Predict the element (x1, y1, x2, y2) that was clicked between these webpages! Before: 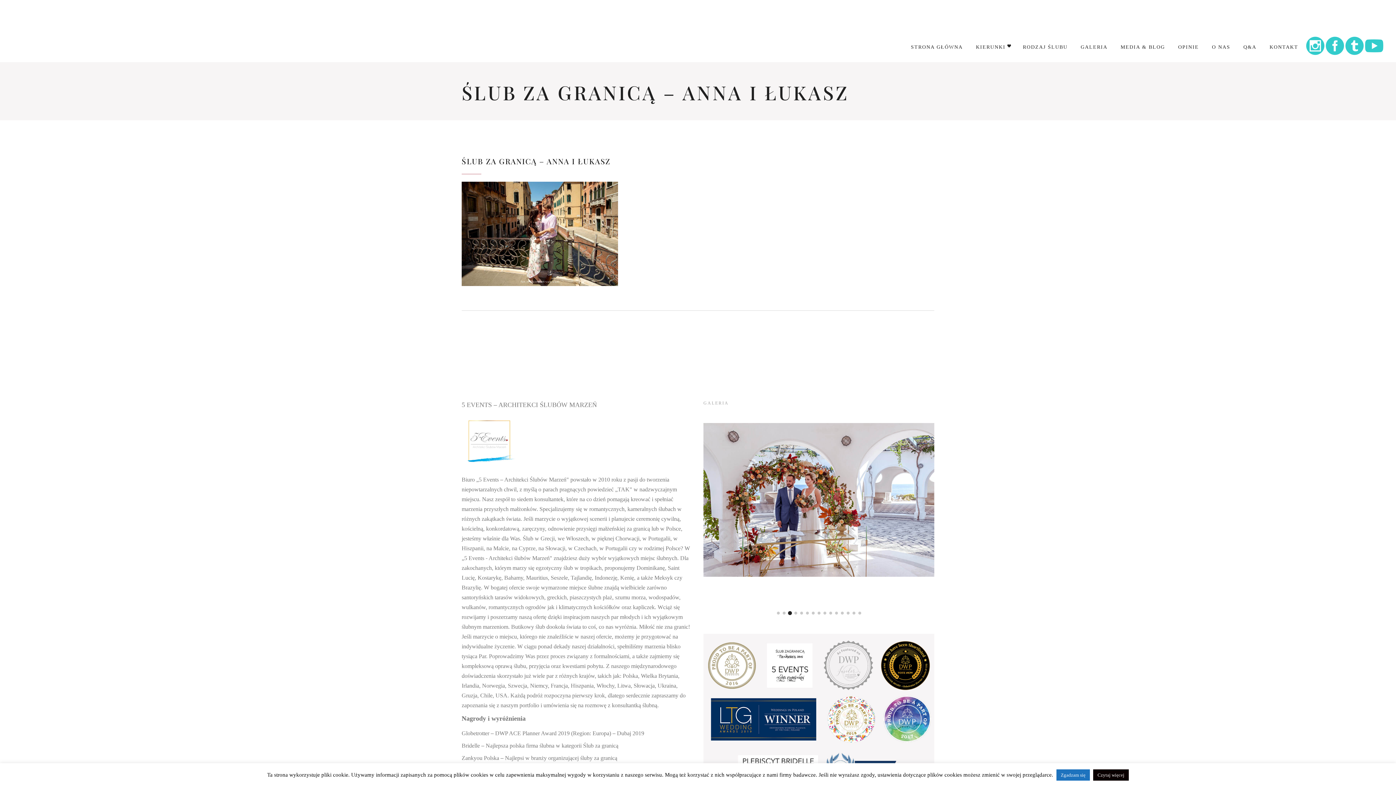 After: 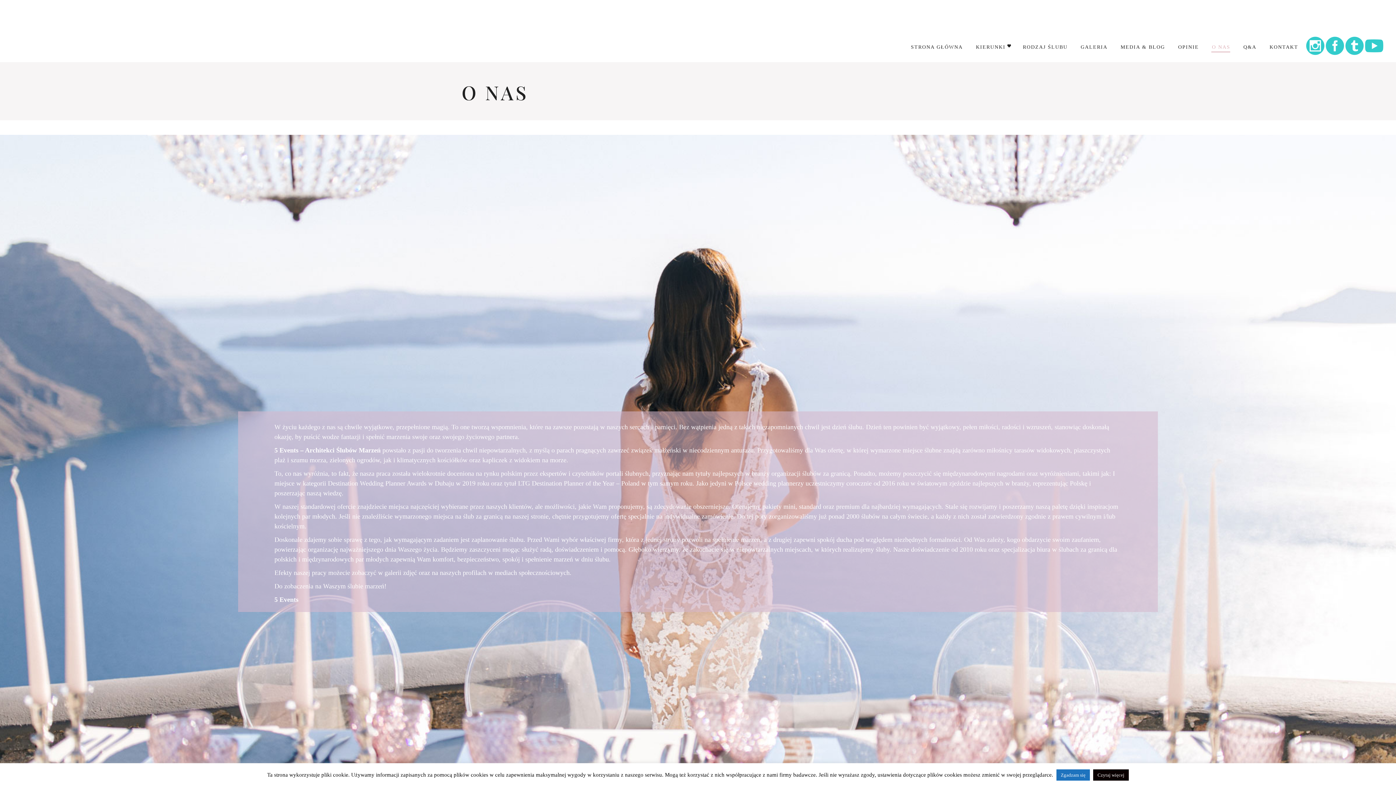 Action: bbox: (1205, 31, 1237, 62) label: O NAS